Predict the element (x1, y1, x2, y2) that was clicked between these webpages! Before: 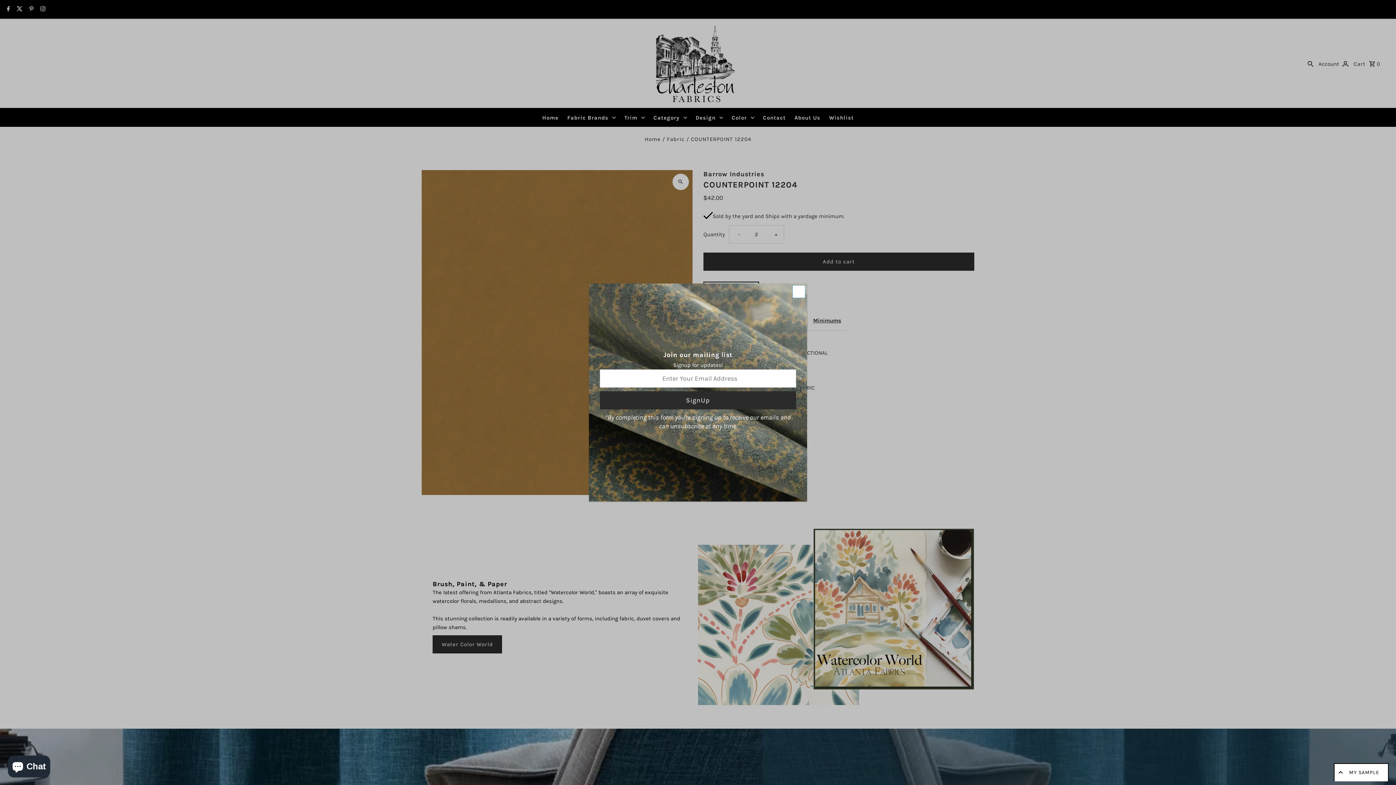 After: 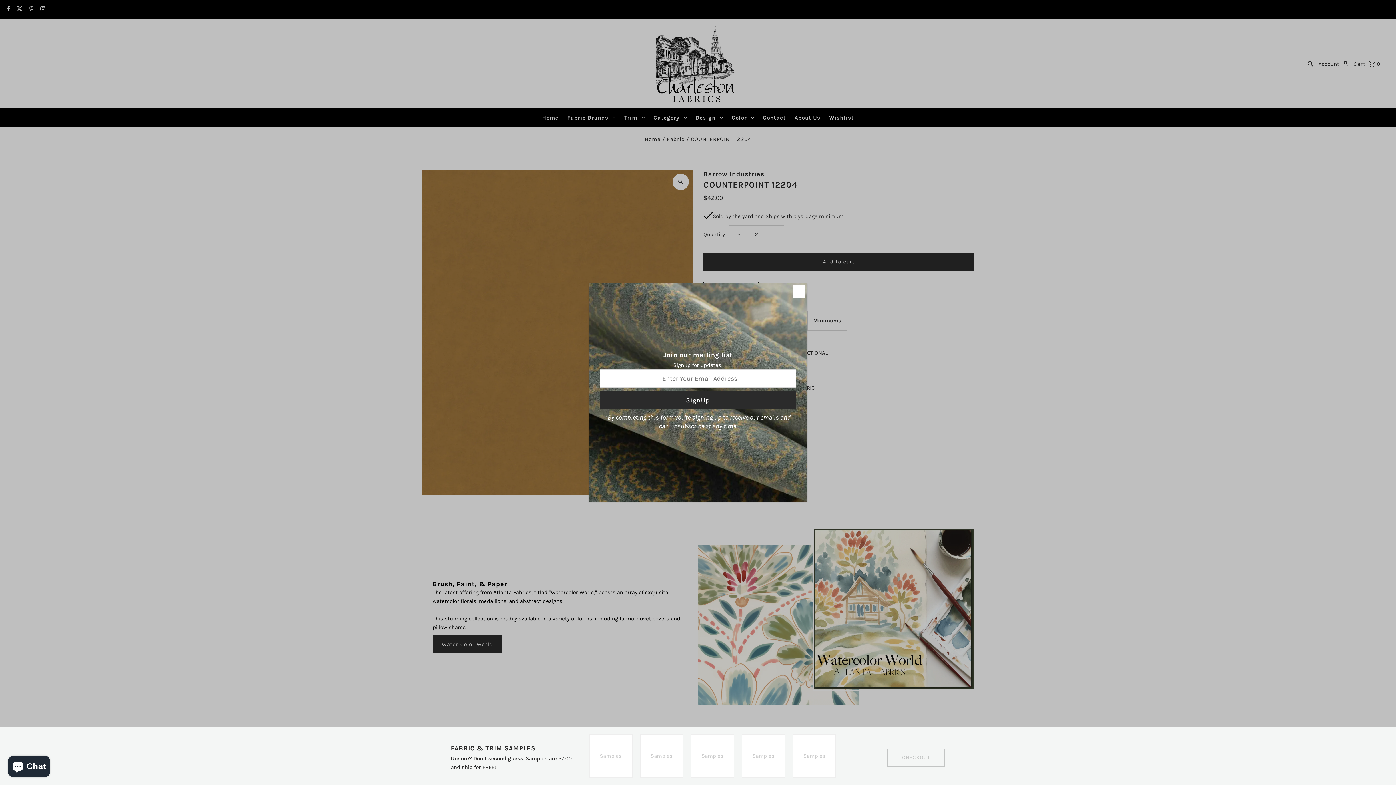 Action: label: MY SAMPLE bbox: (1334, 763, 1389, 781)